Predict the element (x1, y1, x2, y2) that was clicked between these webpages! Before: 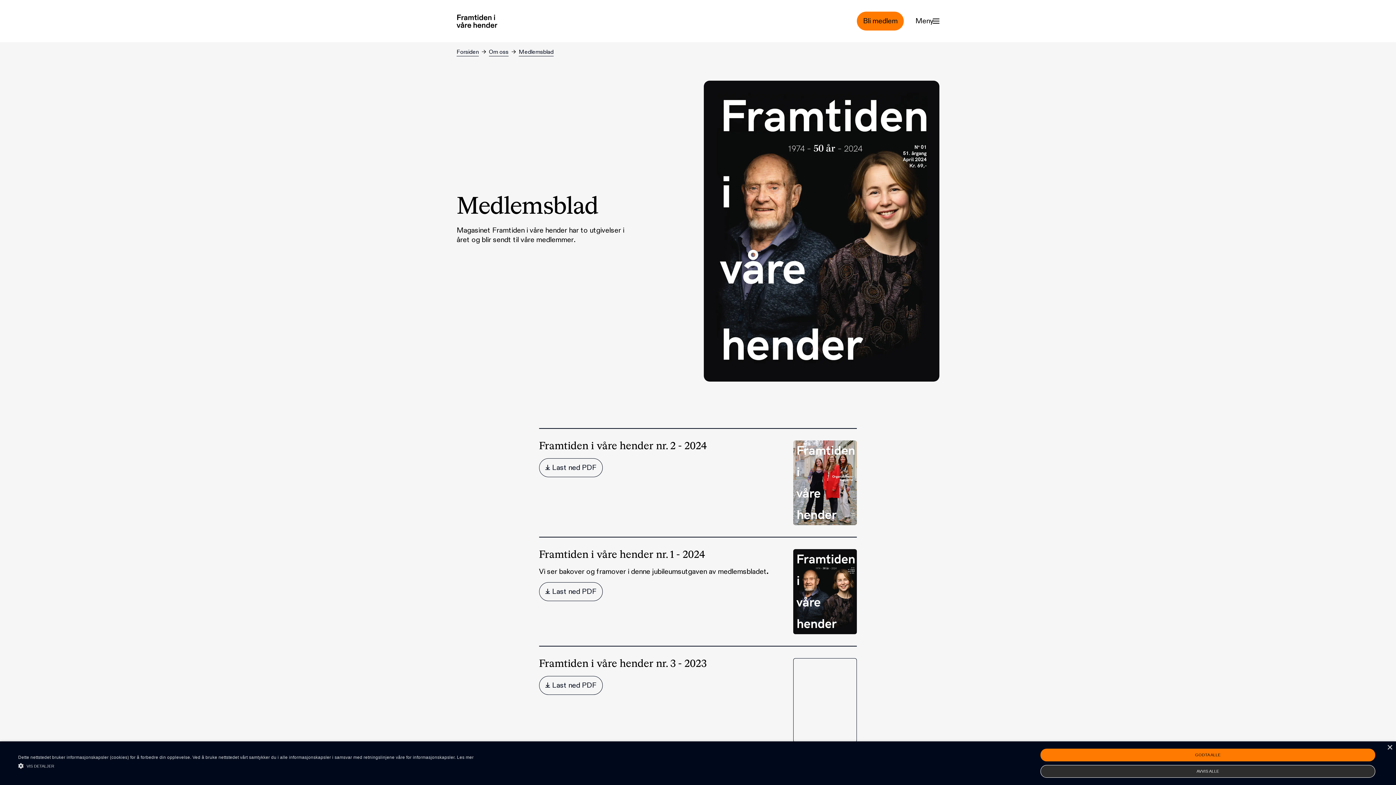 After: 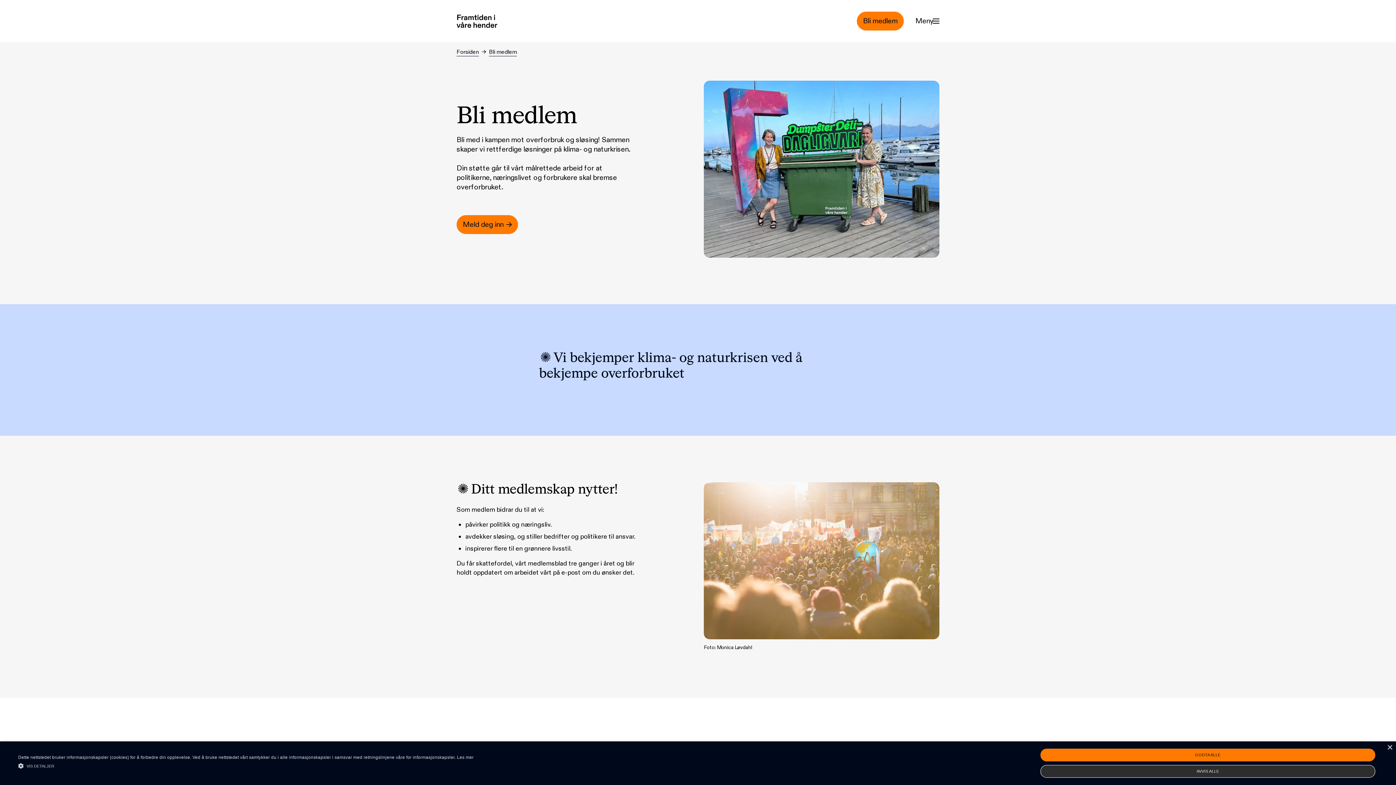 Action: label: Bli medlem bbox: (857, 11, 904, 30)